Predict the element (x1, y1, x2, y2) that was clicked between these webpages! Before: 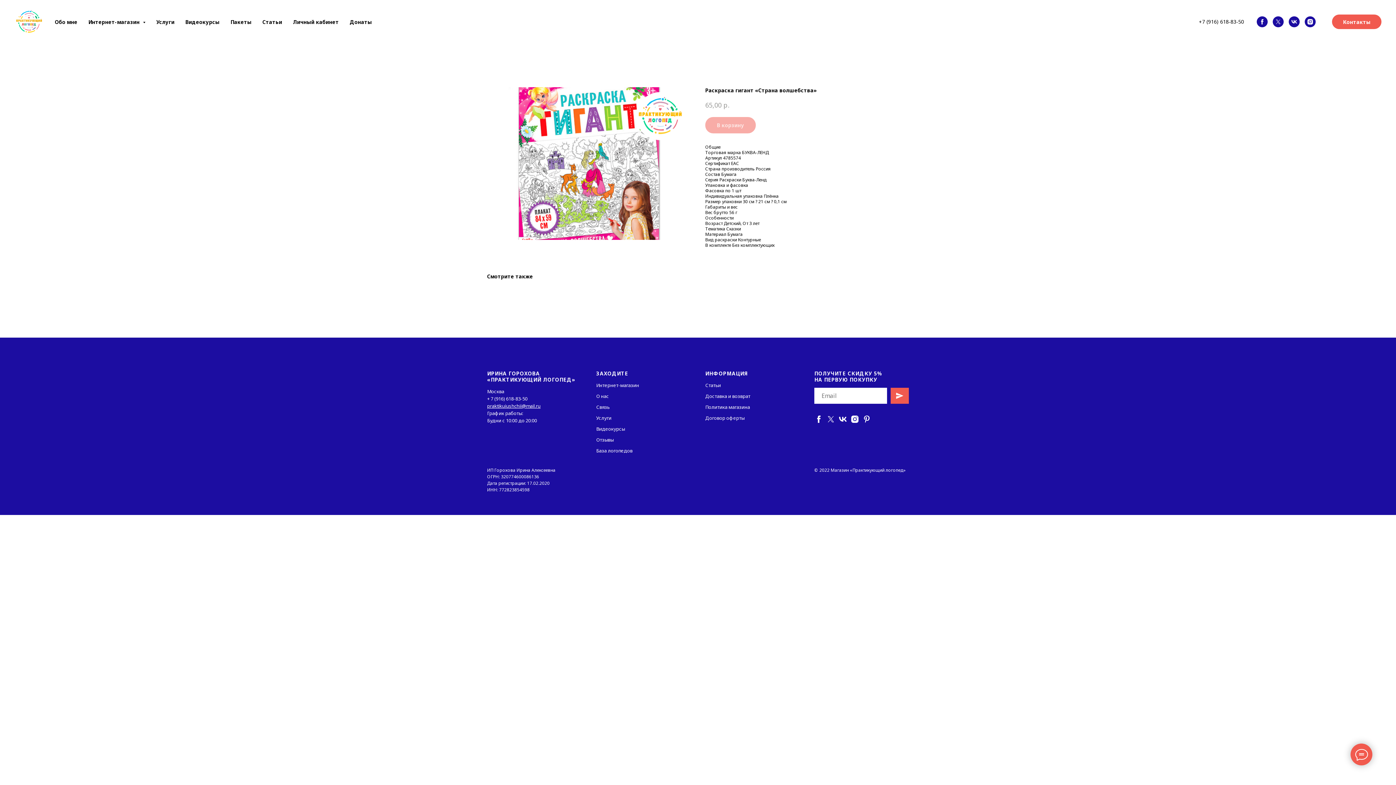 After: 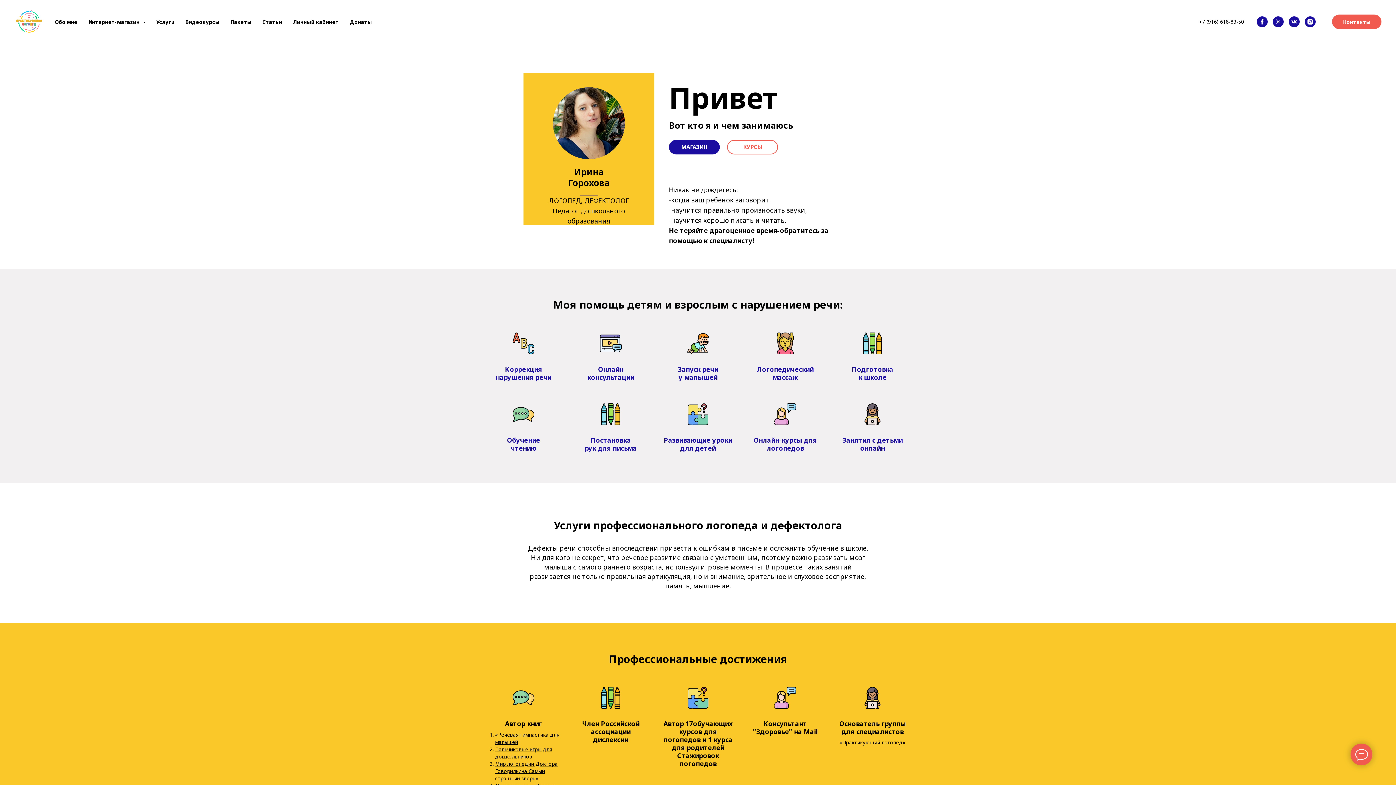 Action: bbox: (14, 7, 54, 36)